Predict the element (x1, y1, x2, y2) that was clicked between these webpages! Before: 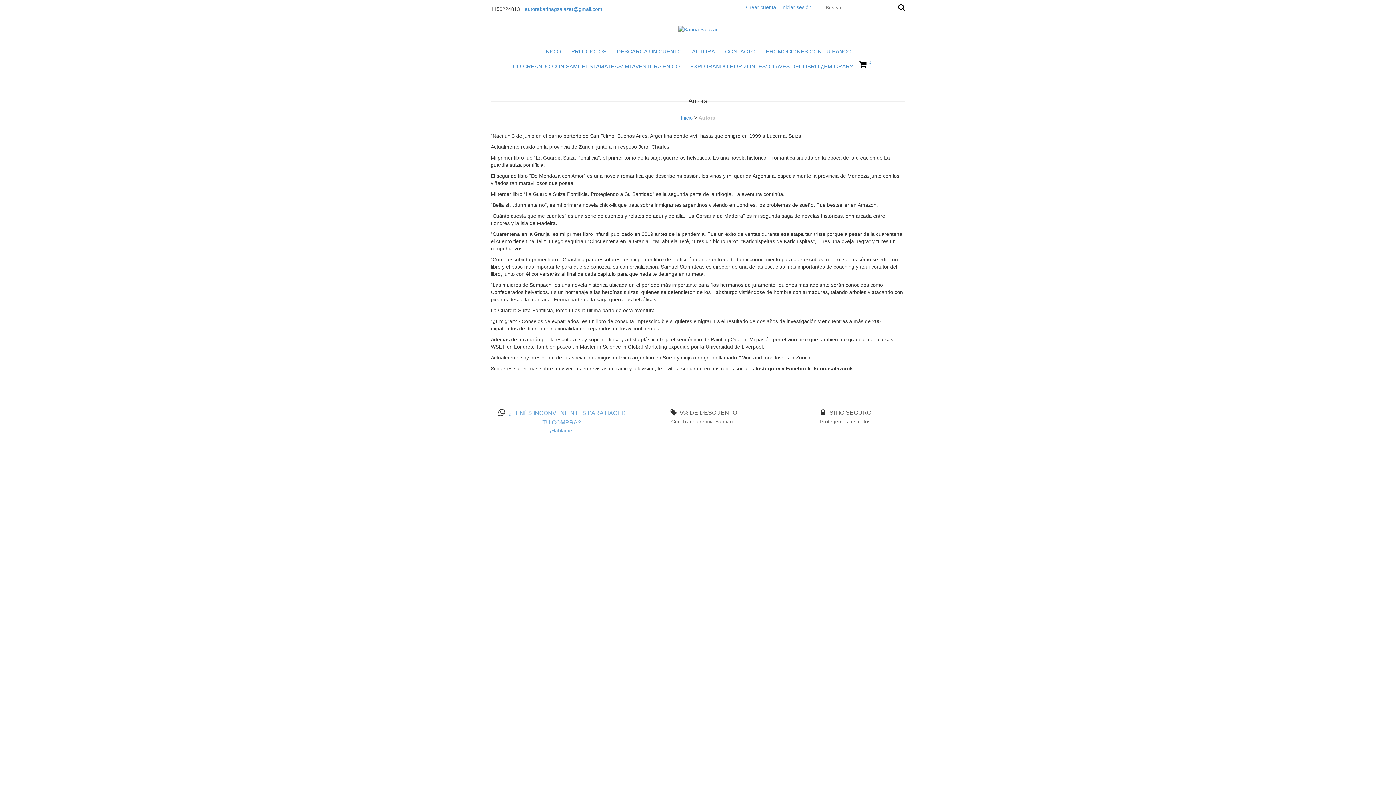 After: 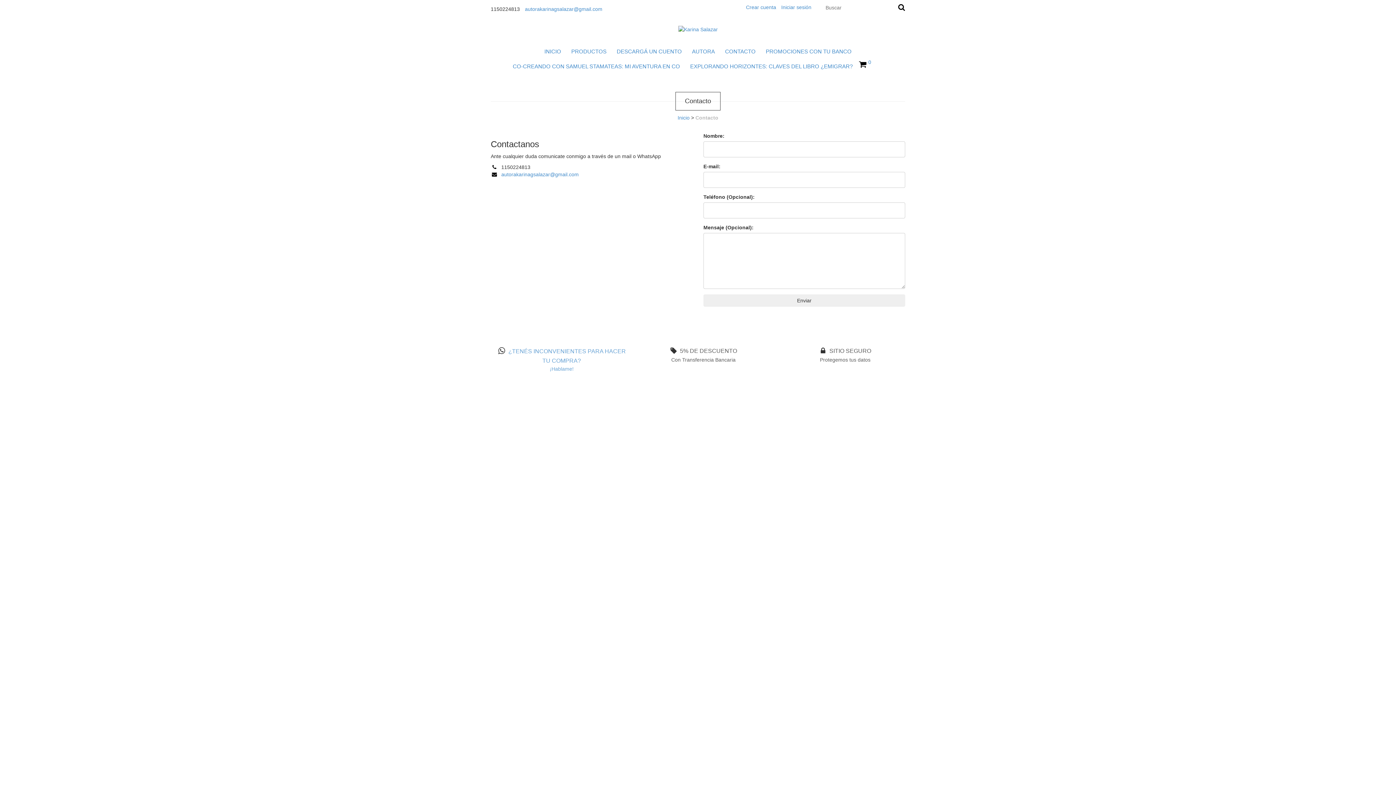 Action: bbox: (720, 44, 760, 59) label: CONTACTO